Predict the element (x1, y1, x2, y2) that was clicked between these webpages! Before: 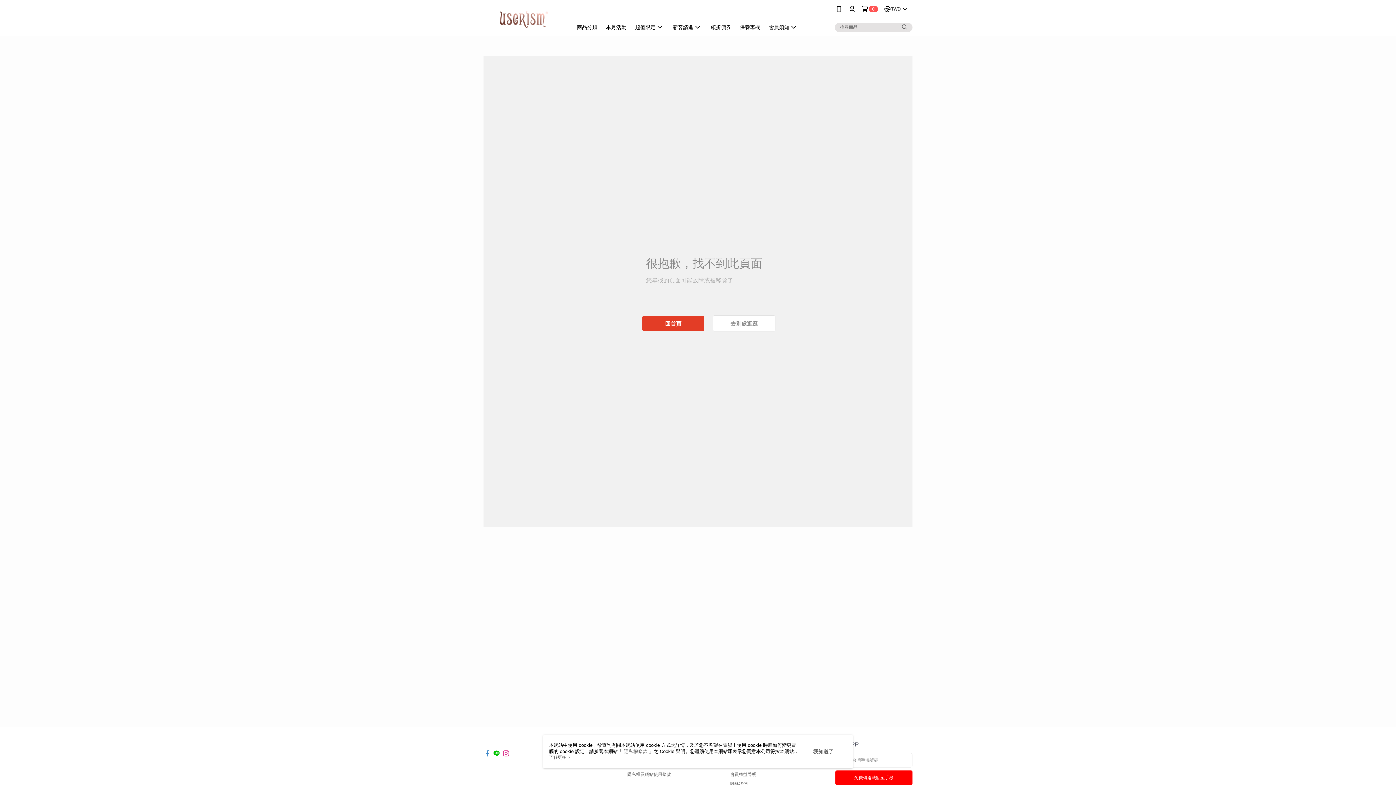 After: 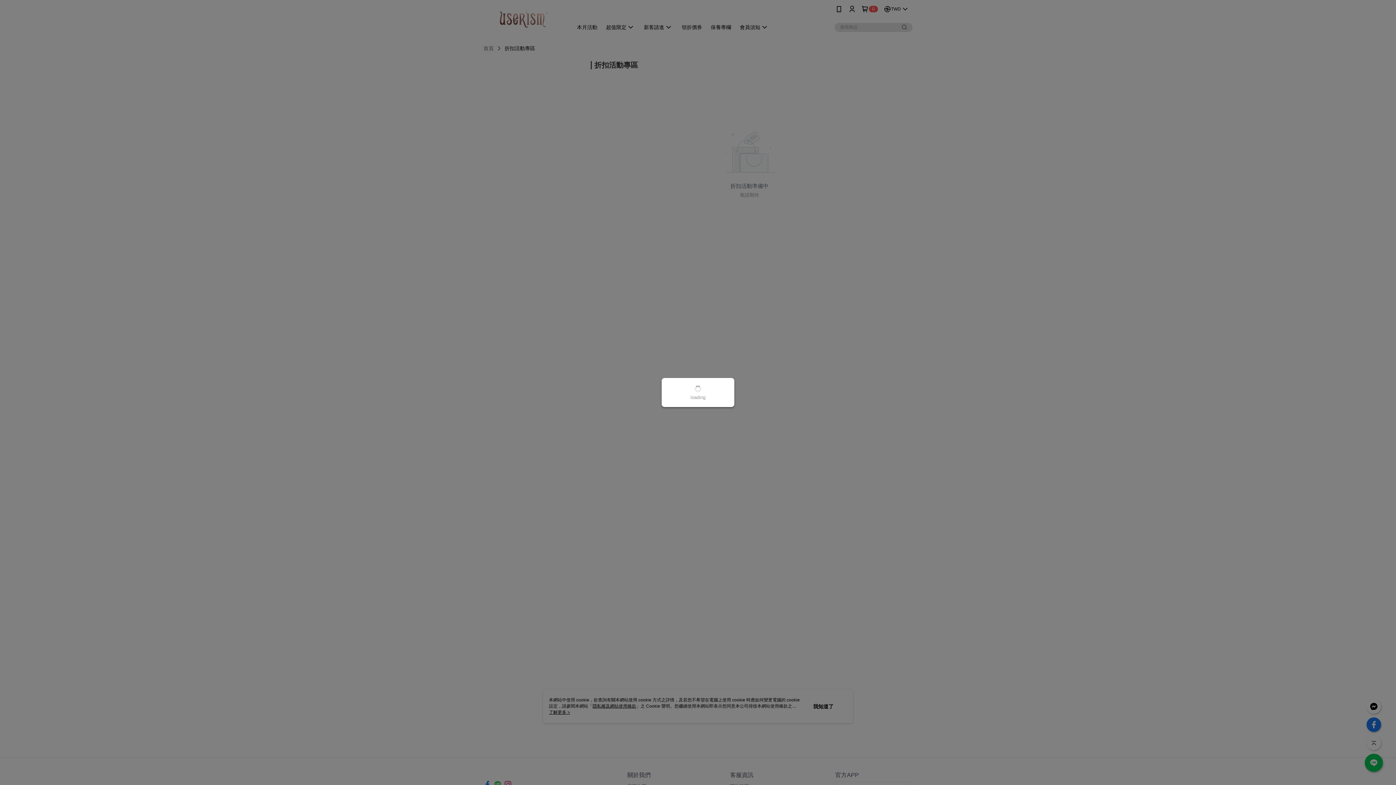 Action: label: 去別處逛逛 bbox: (713, 315, 775, 331)